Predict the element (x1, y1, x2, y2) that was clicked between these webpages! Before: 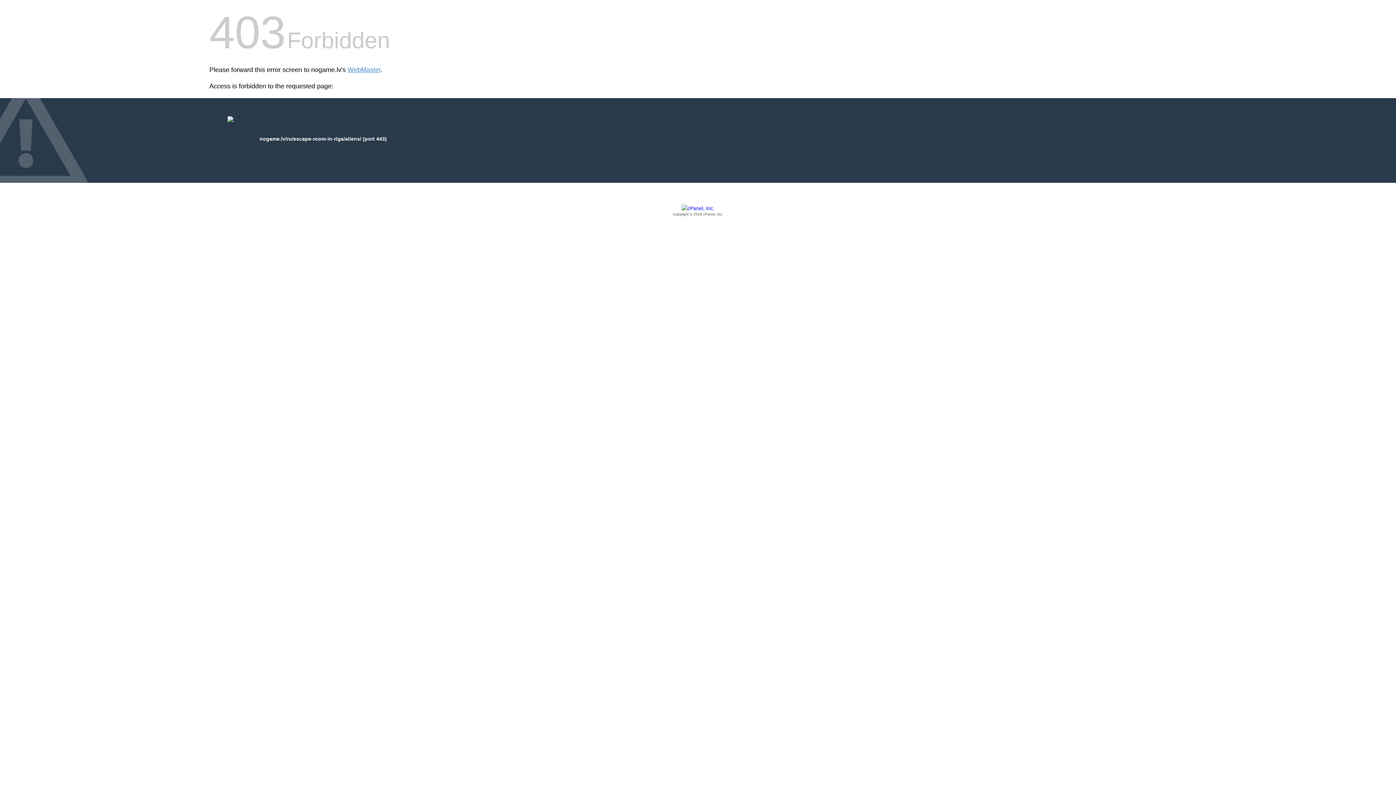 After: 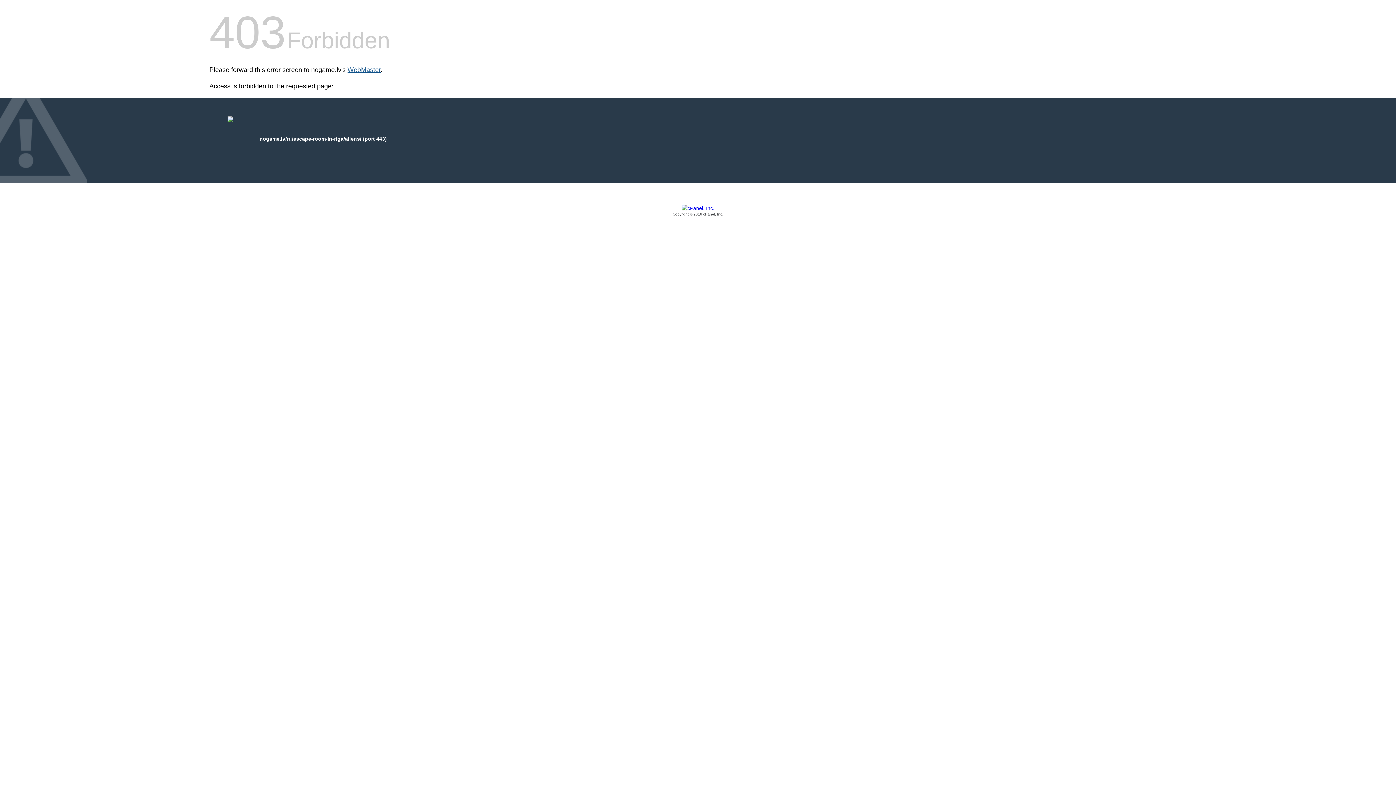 Action: label: WebMaster bbox: (347, 66, 380, 73)